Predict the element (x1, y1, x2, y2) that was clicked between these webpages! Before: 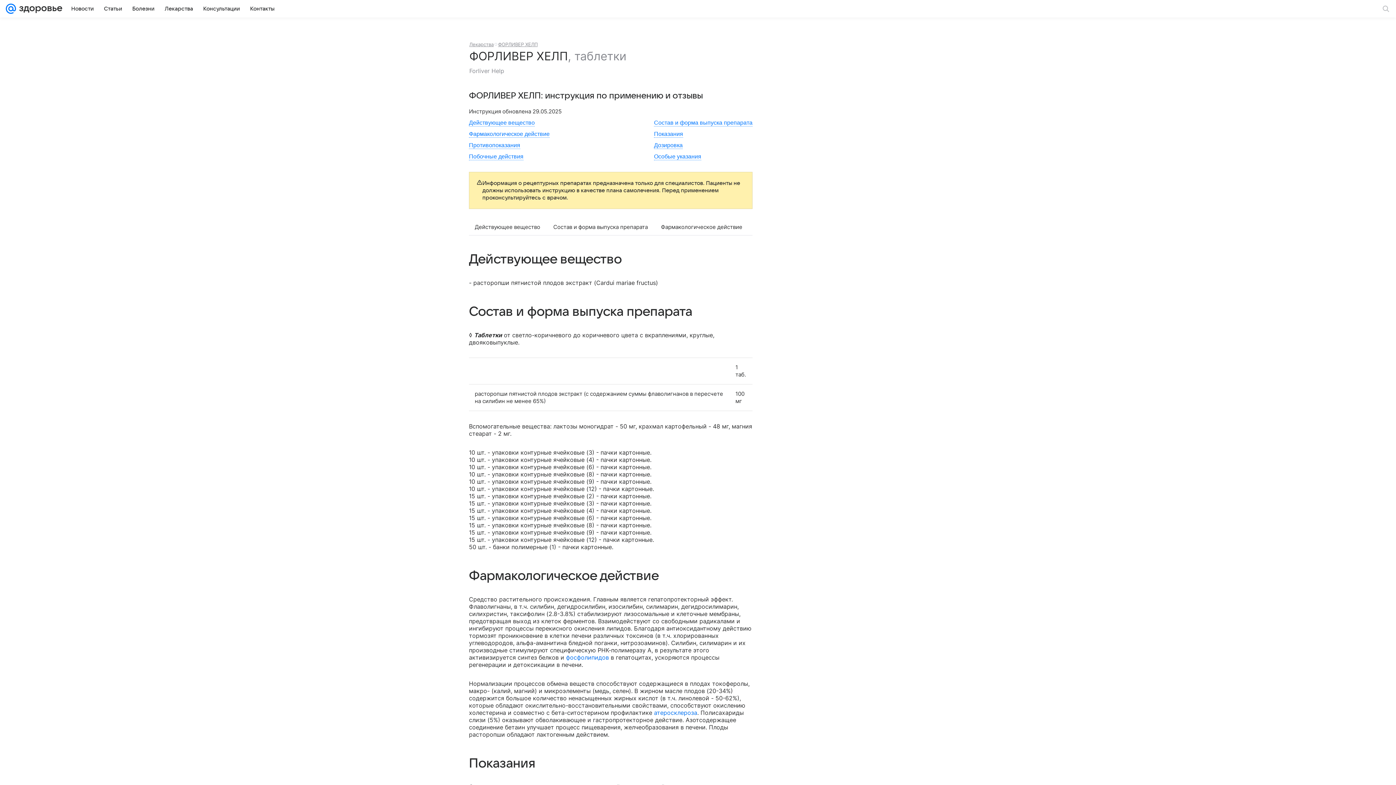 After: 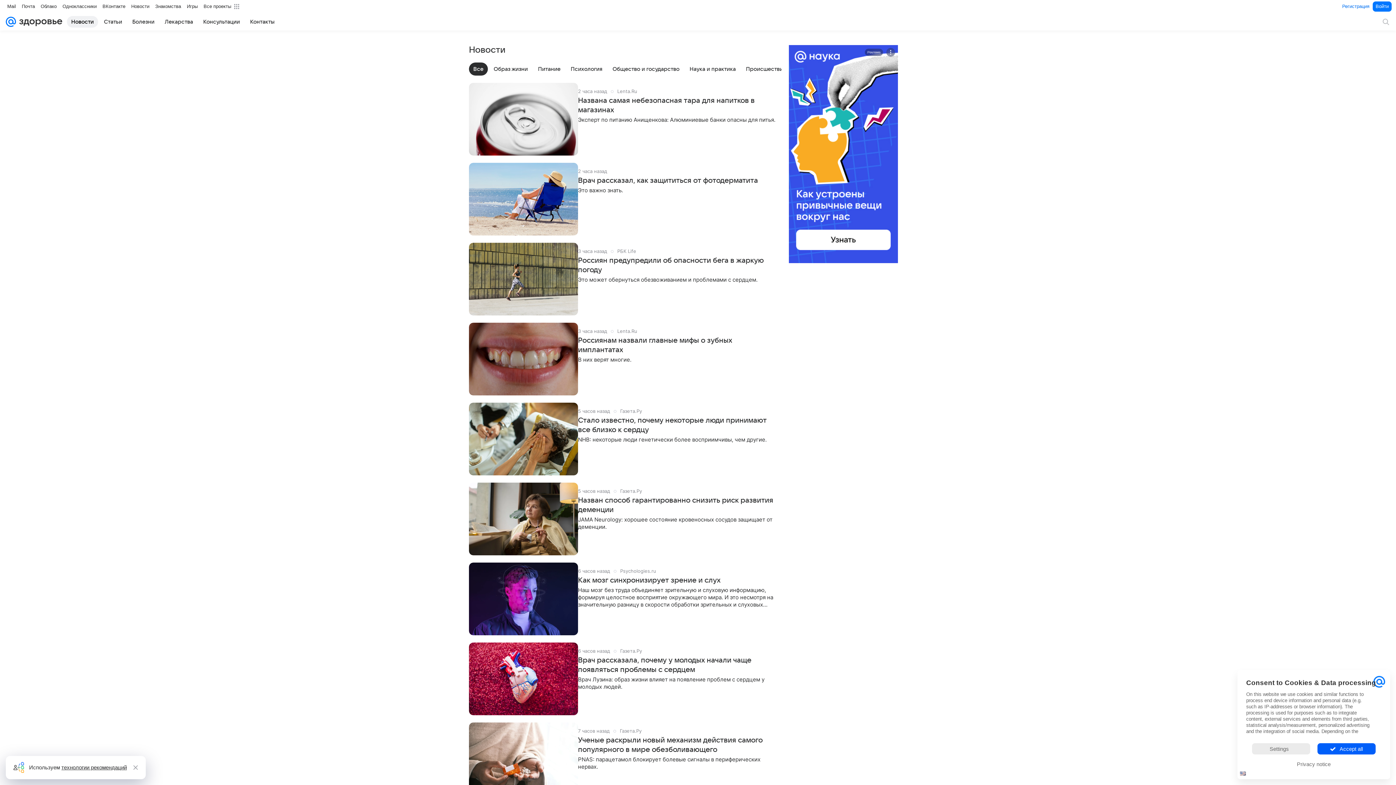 Action: bbox: (66, 2, 98, 14) label: Новости